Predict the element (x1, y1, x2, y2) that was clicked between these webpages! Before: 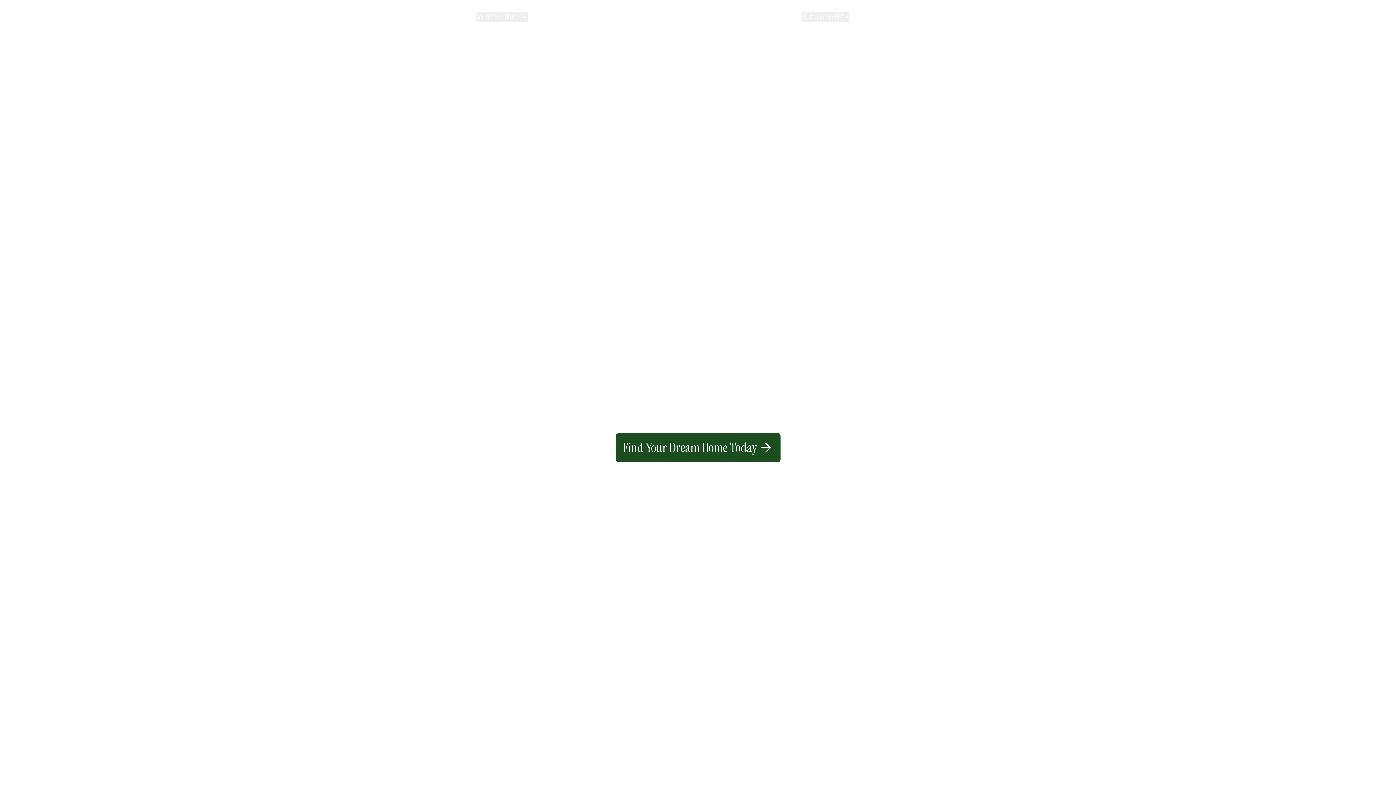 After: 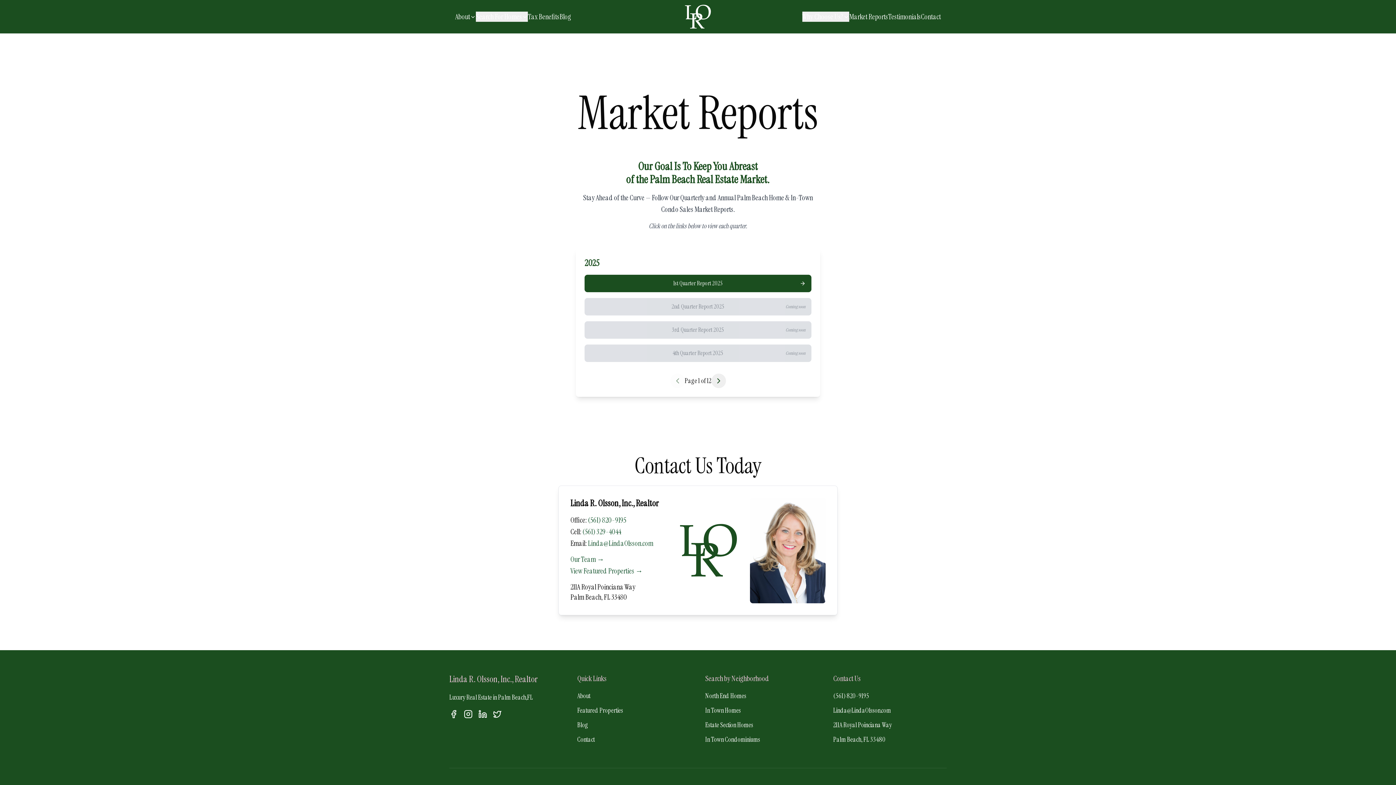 Action: bbox: (849, 11, 888, 21) label: Market Reports